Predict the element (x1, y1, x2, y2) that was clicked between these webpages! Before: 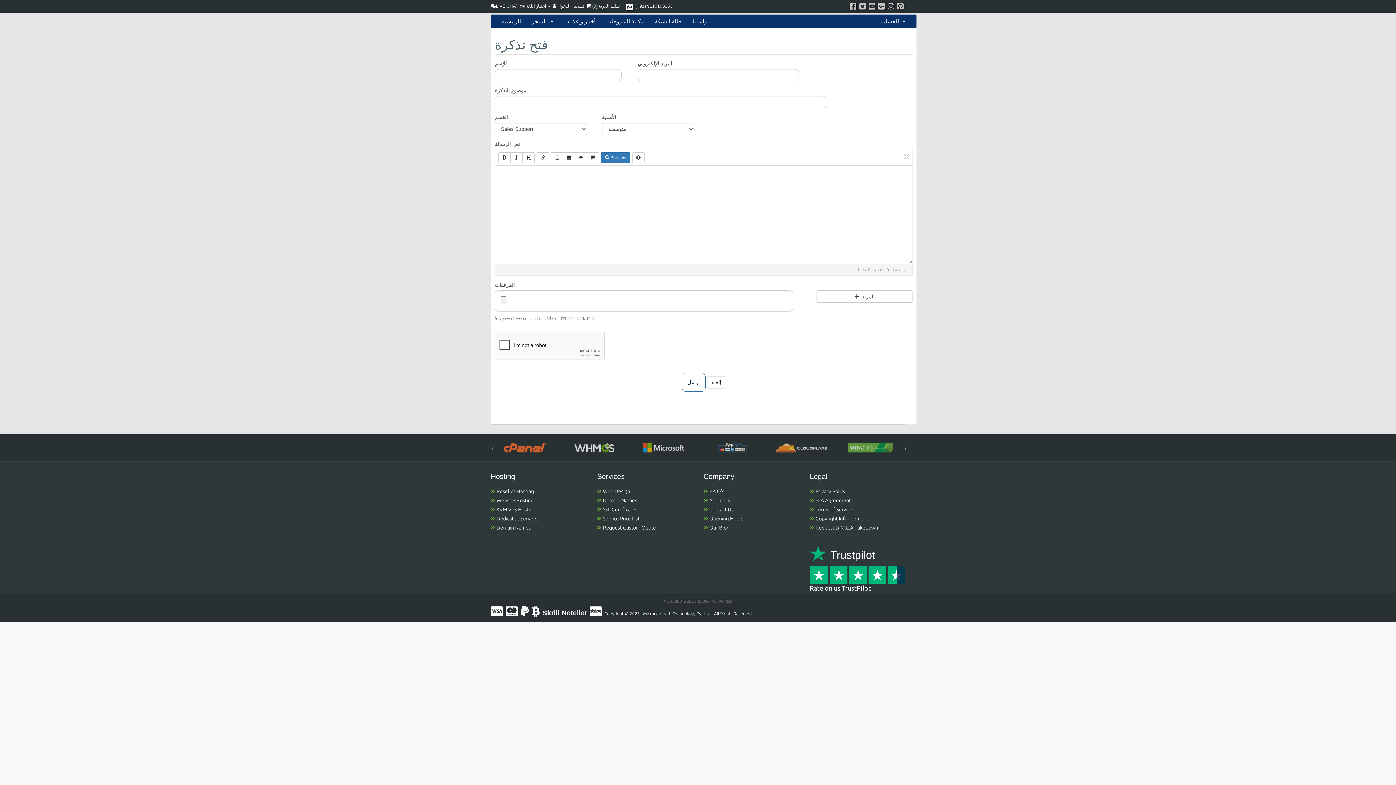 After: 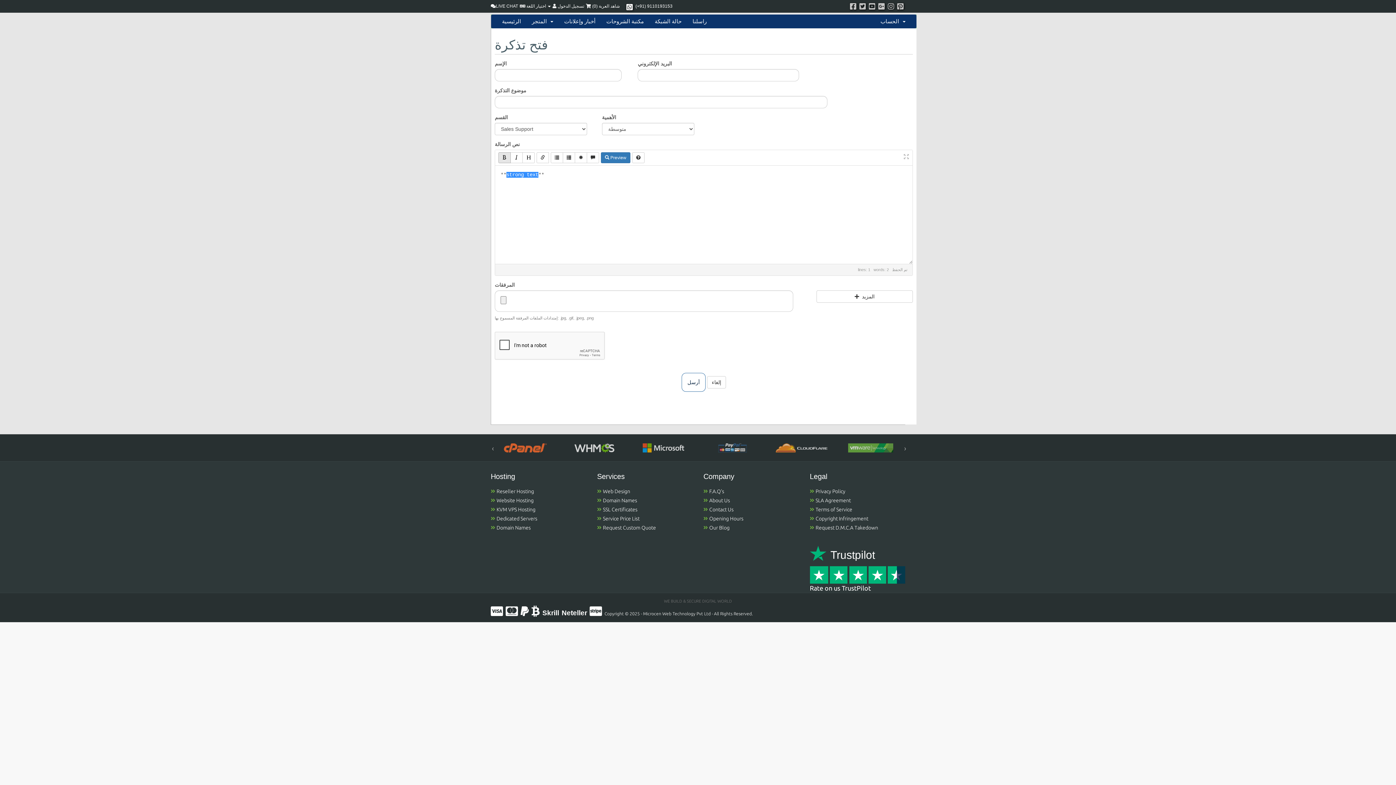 Action: bbox: (498, 152, 510, 163)